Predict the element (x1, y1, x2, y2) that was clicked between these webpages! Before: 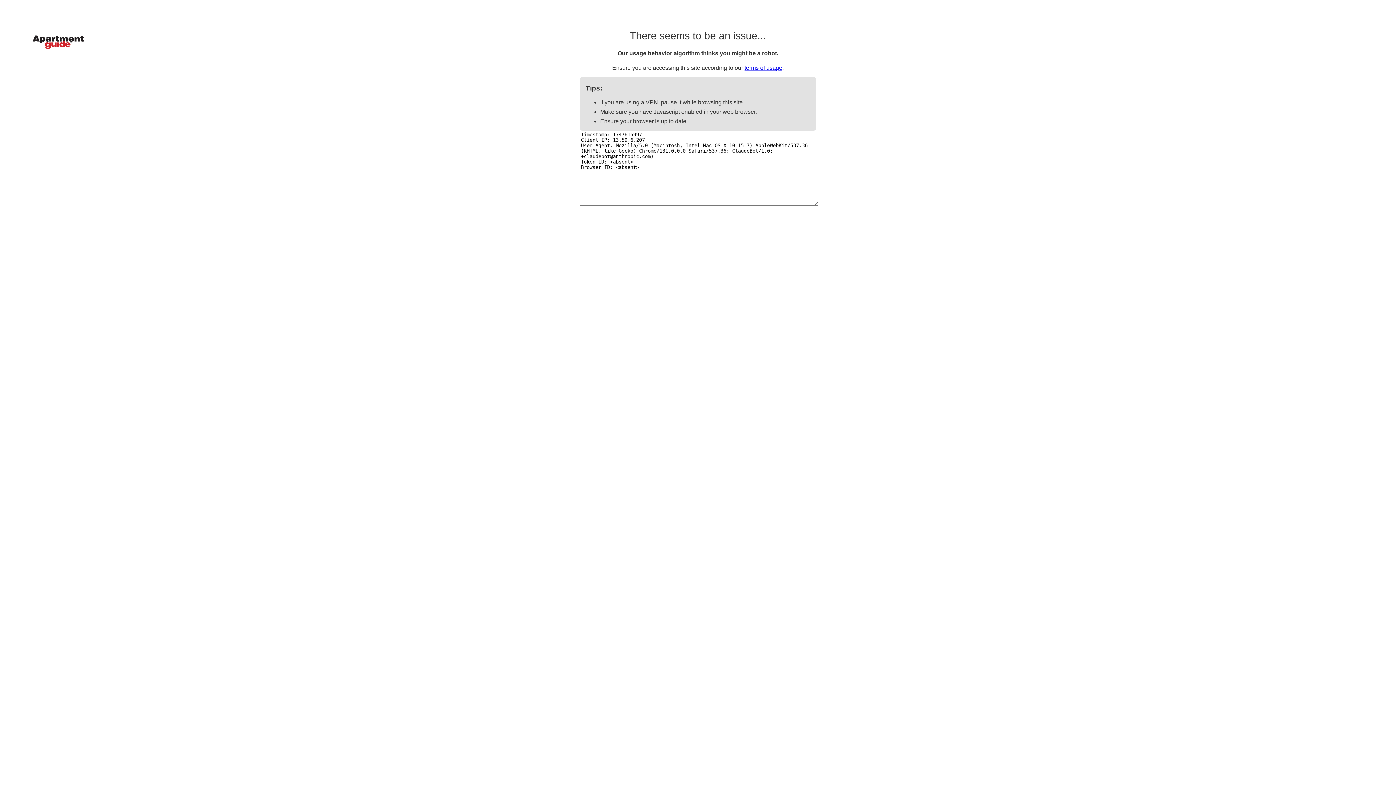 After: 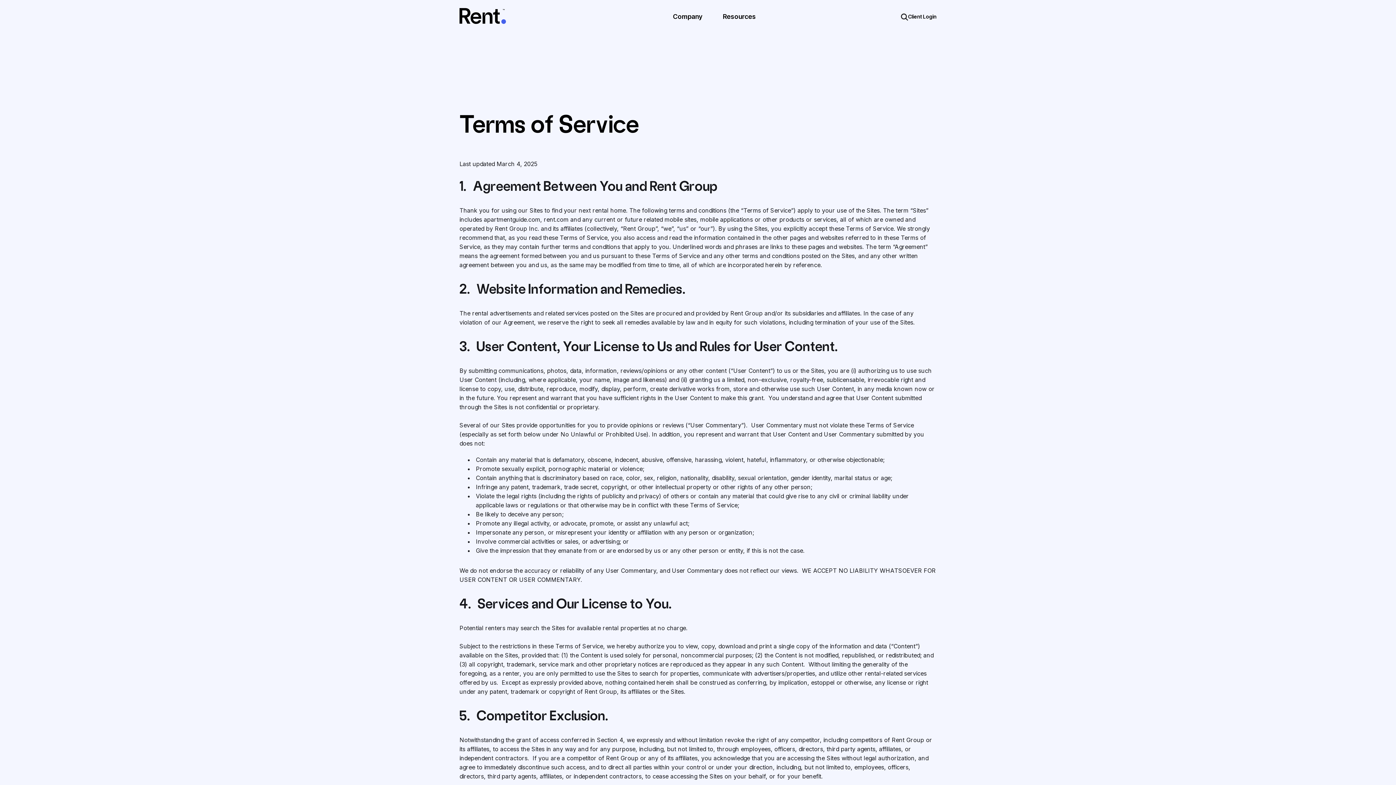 Action: label: terms of usage bbox: (744, 64, 782, 70)